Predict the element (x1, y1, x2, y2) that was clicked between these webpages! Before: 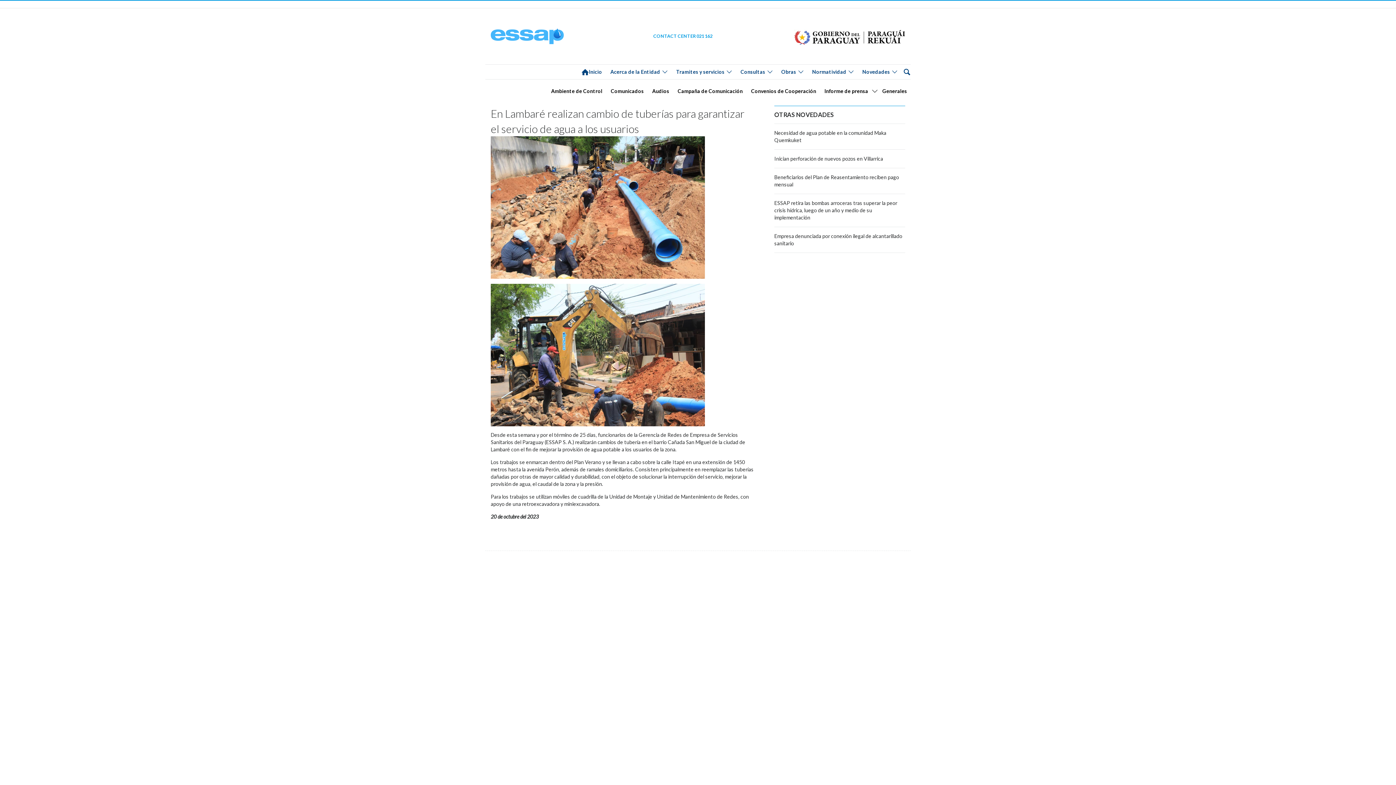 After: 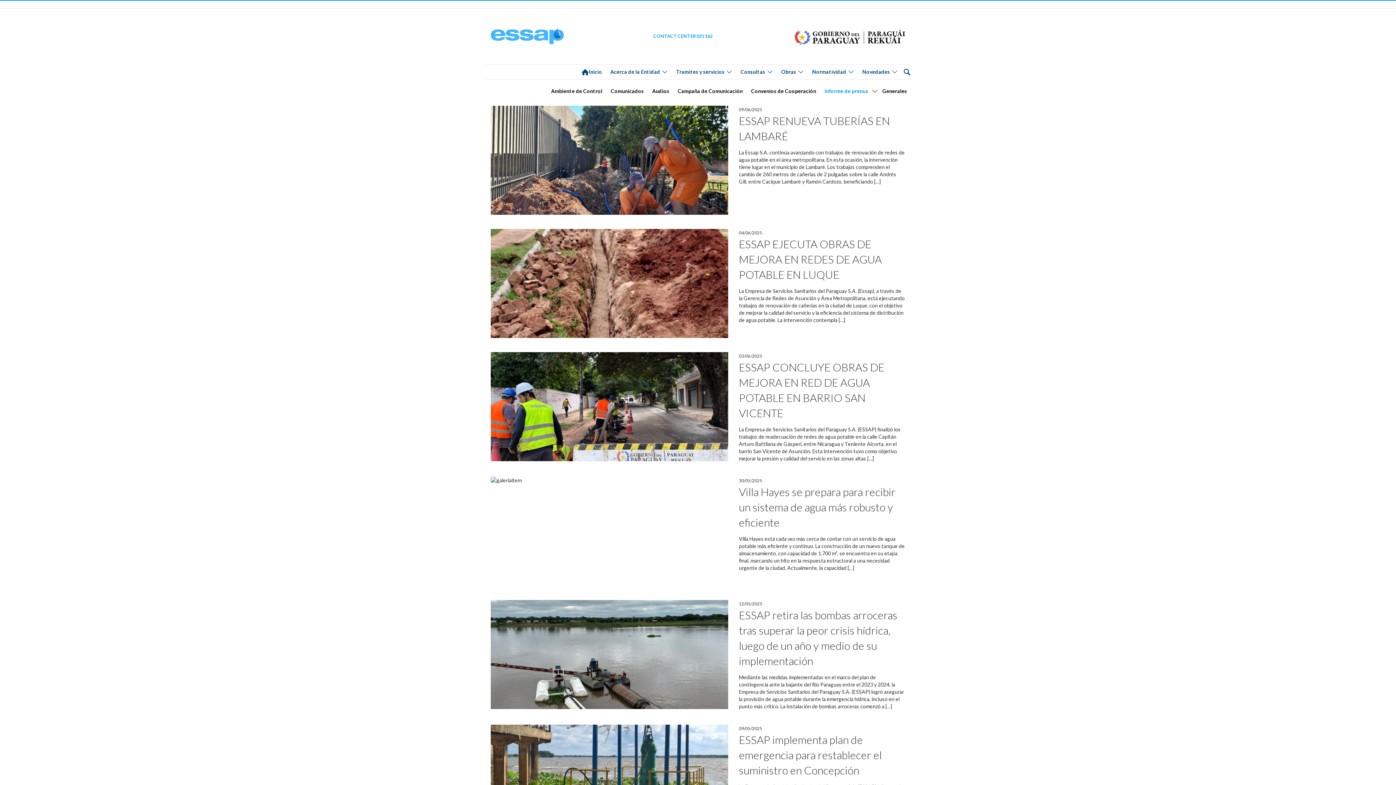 Action: label: Informe de prensa bbox: (821, 87, 872, 94)